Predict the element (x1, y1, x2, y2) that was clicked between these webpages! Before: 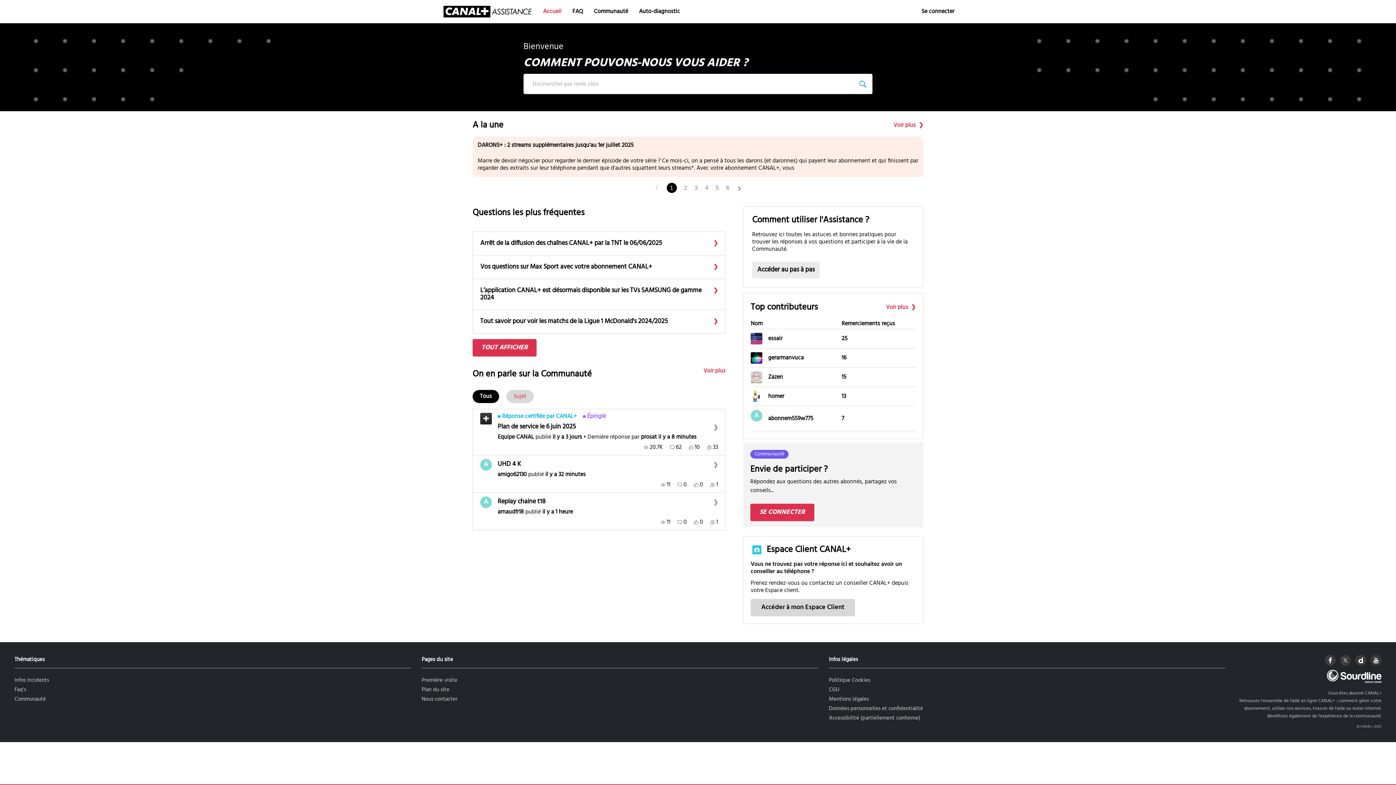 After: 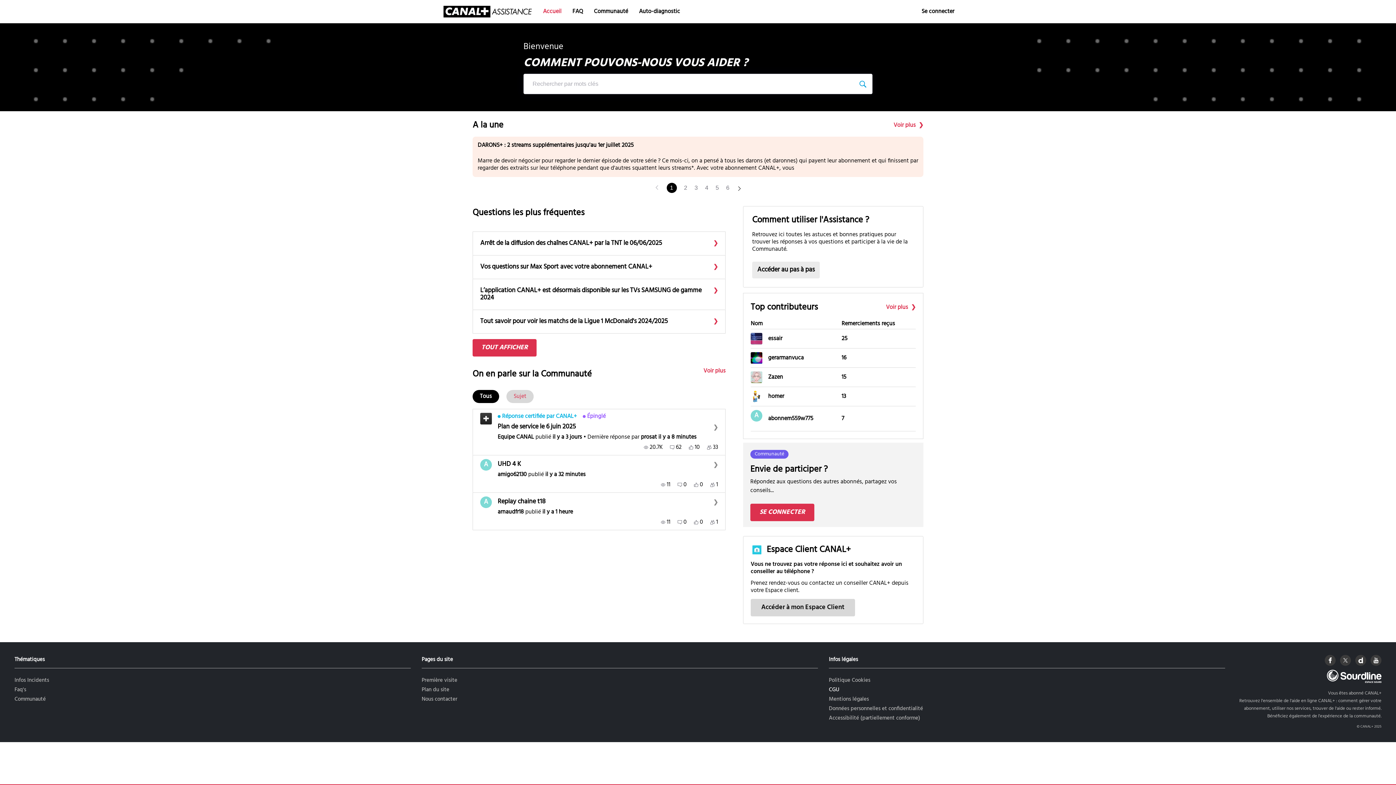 Action: label: CGU bbox: (829, 685, 839, 694)